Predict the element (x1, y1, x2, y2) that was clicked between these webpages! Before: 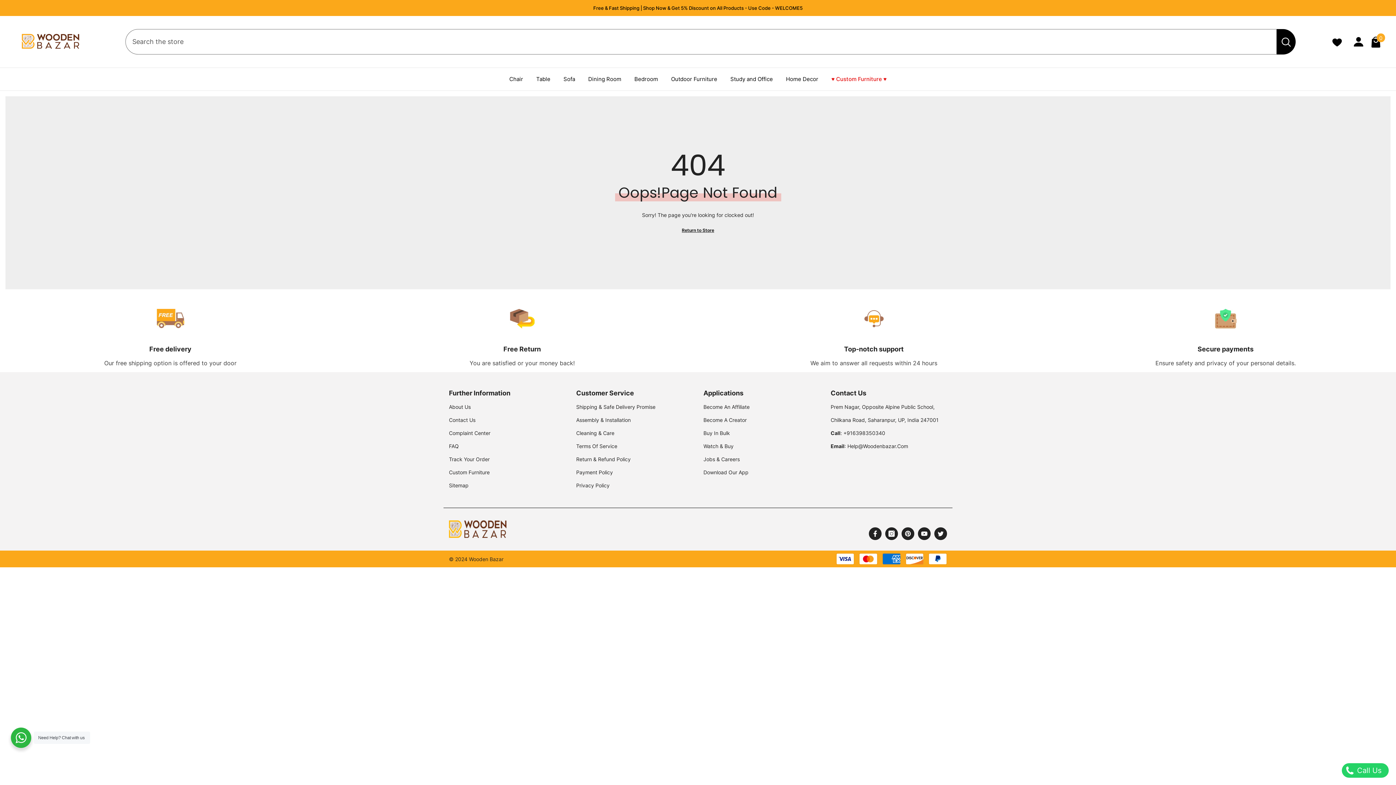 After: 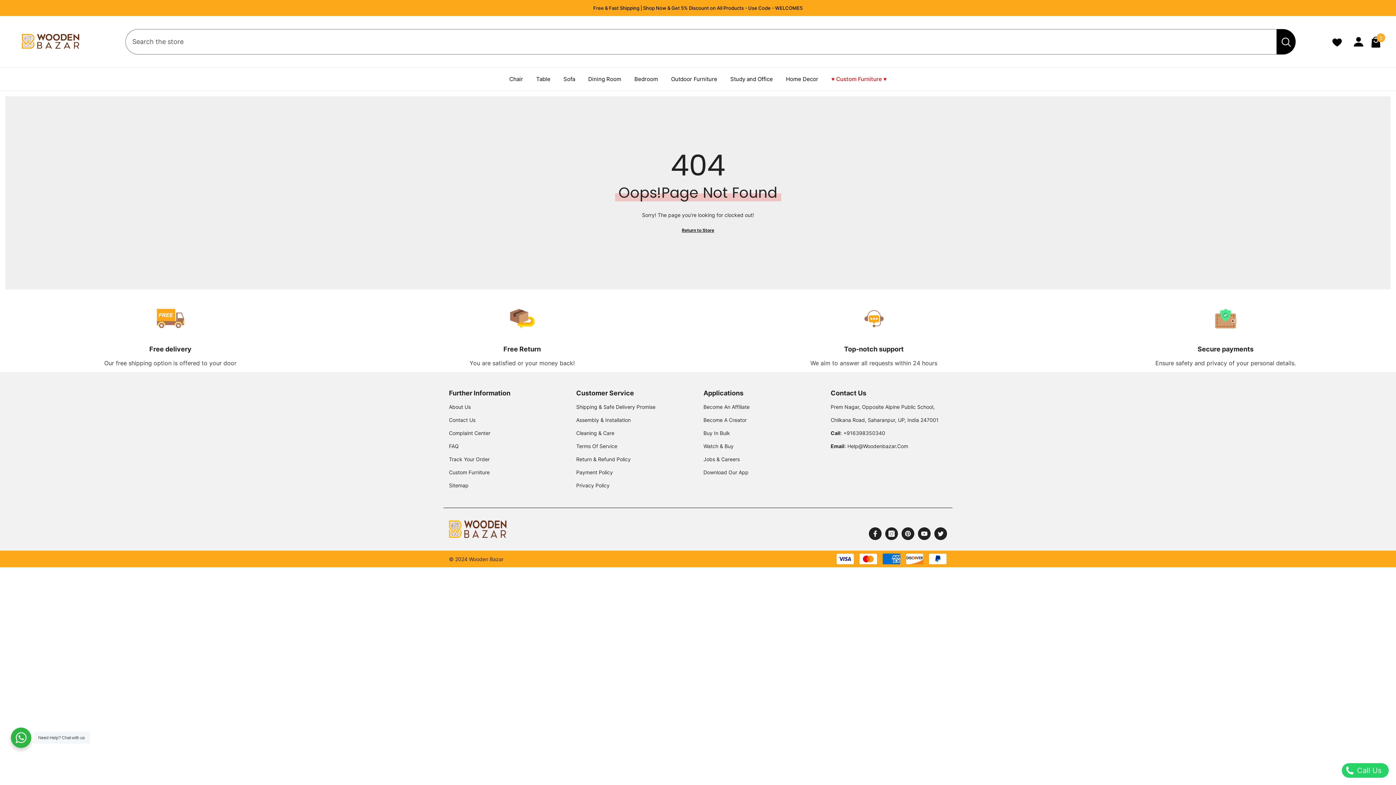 Action: label: Search bbox: (1277, 29, 1296, 54)